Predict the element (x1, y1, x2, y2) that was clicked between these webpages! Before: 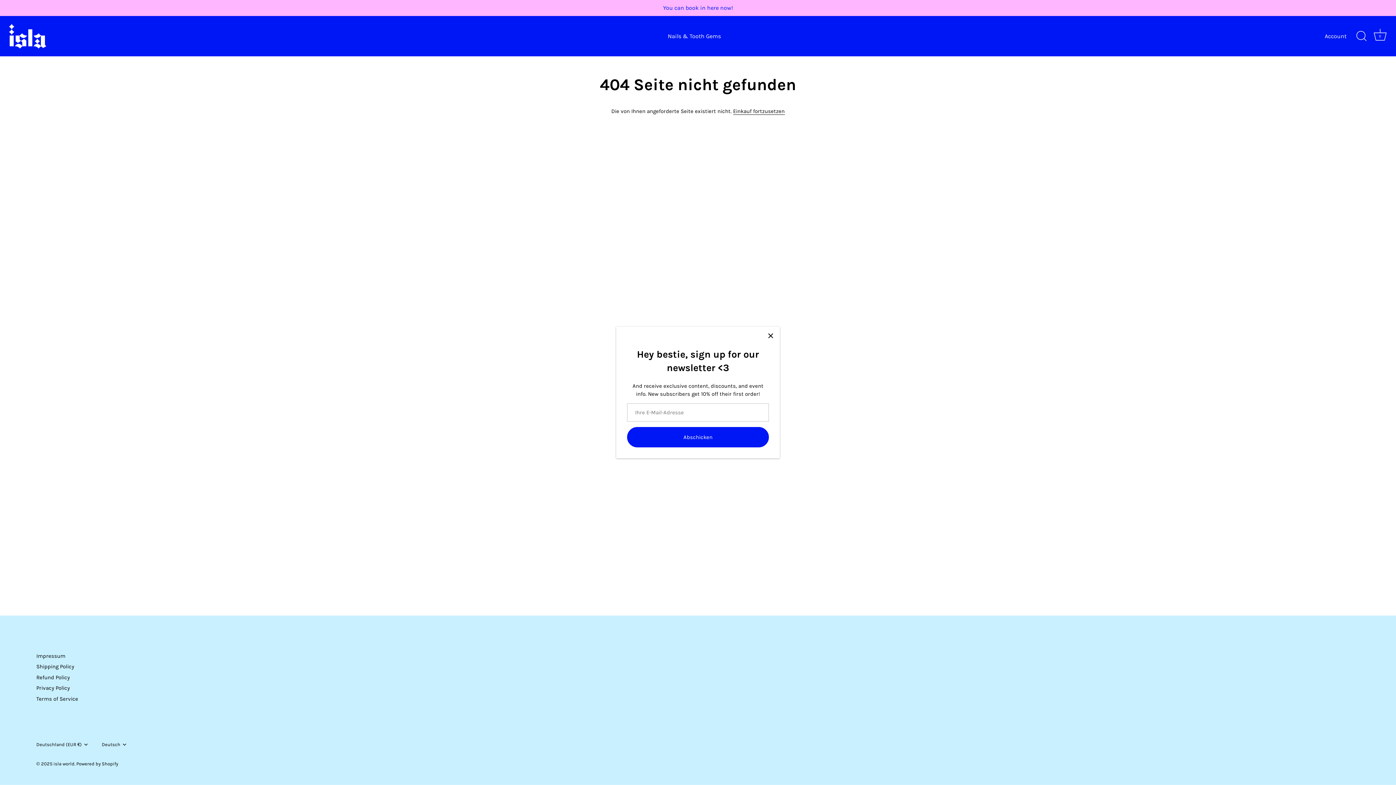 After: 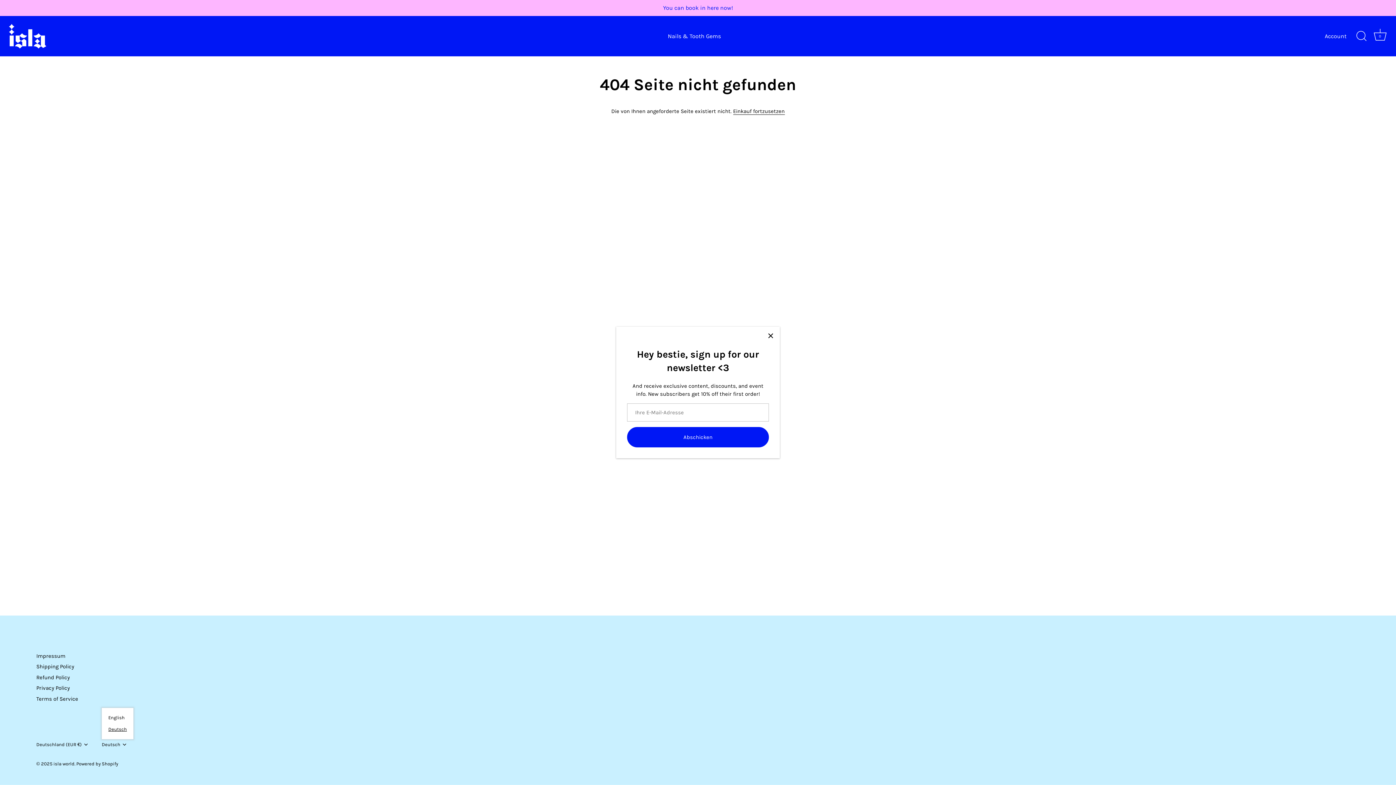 Action: label: Deutsch bbox: (101, 742, 136, 747)